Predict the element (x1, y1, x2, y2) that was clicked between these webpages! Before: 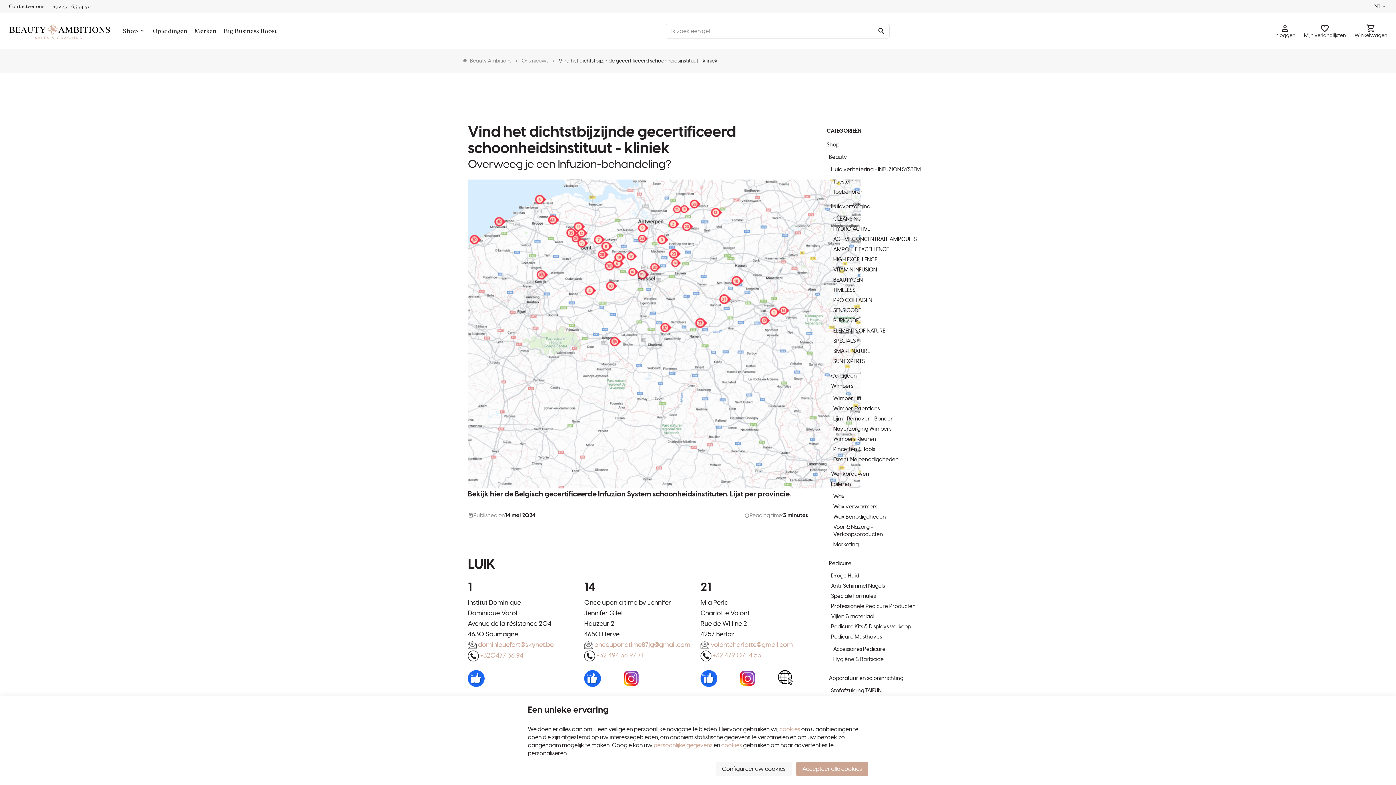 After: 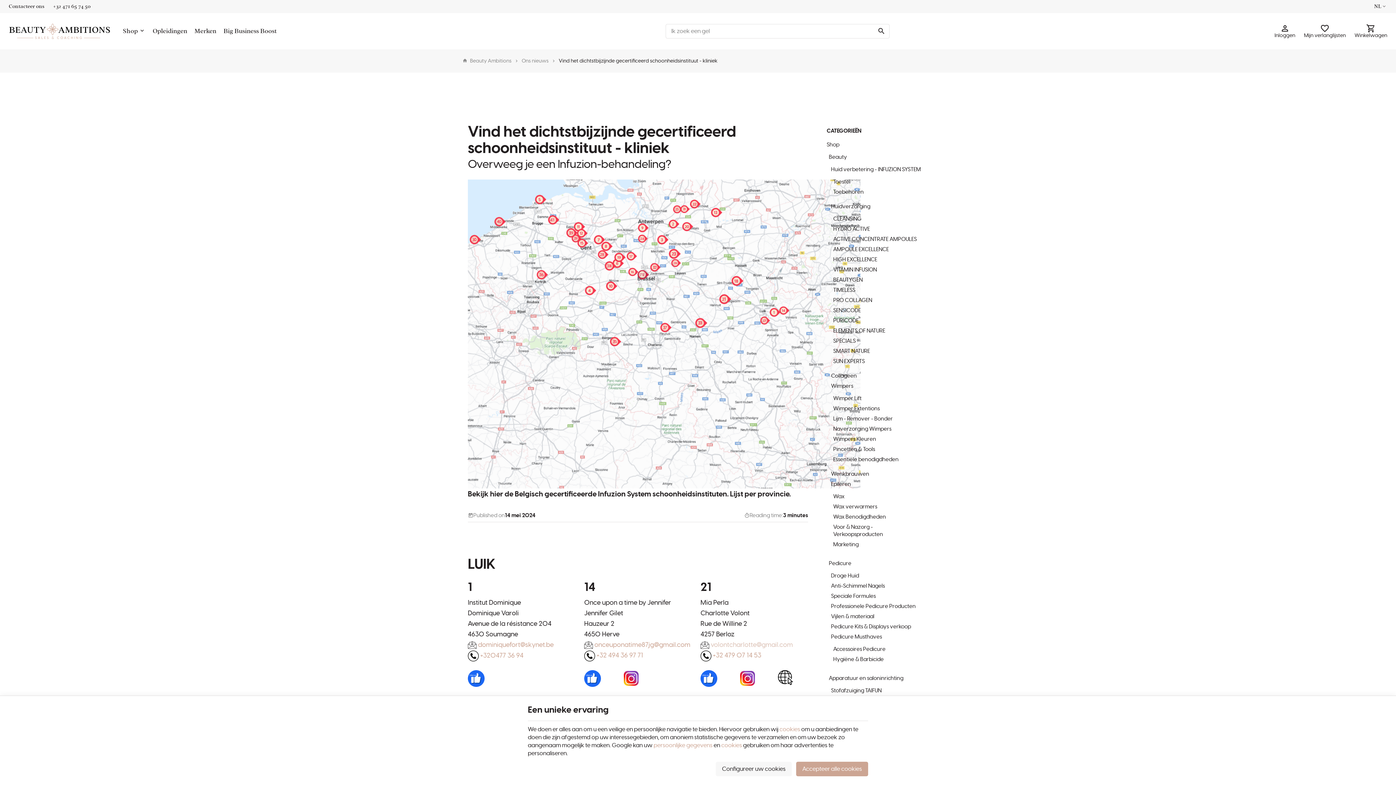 Action: bbox: (710, 642, 793, 648) label: volontcharlotte@gmail.com